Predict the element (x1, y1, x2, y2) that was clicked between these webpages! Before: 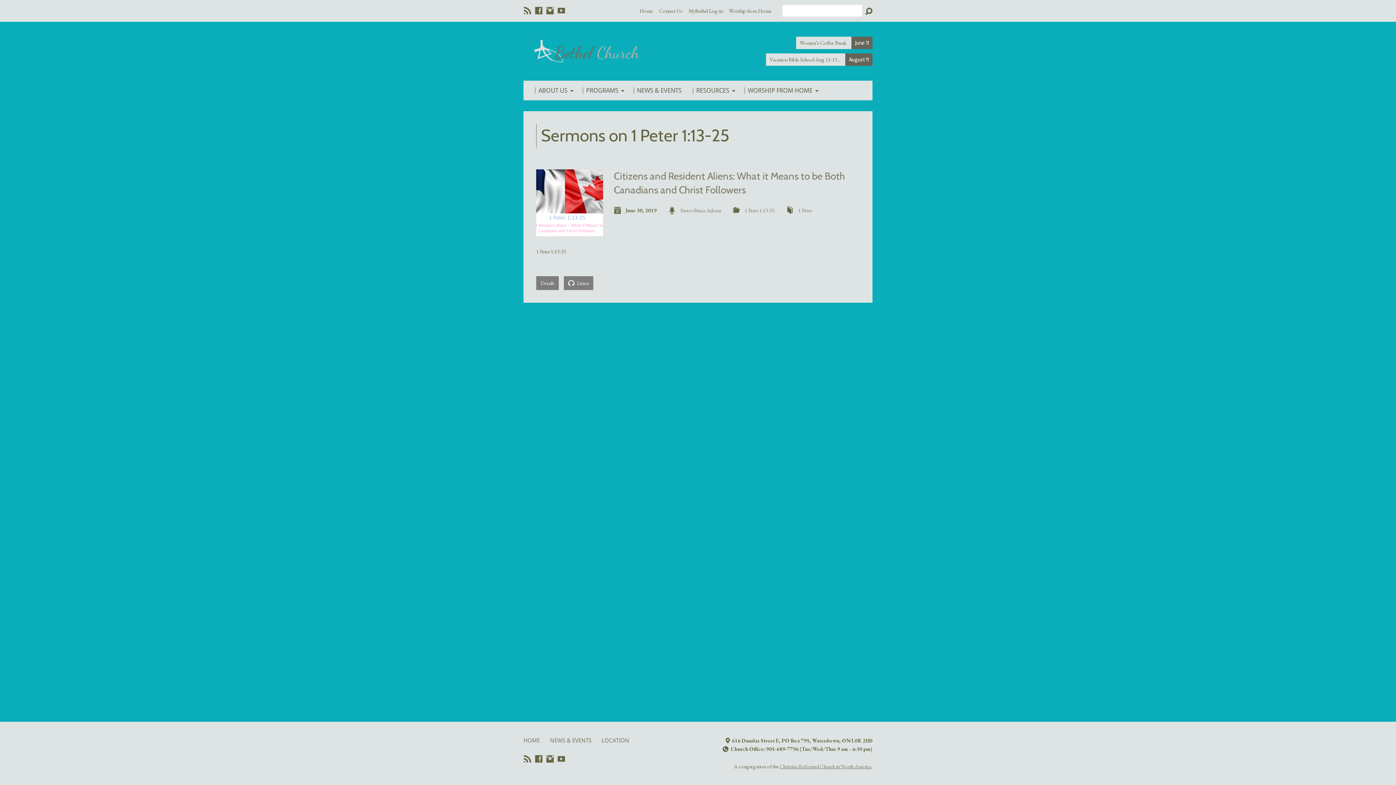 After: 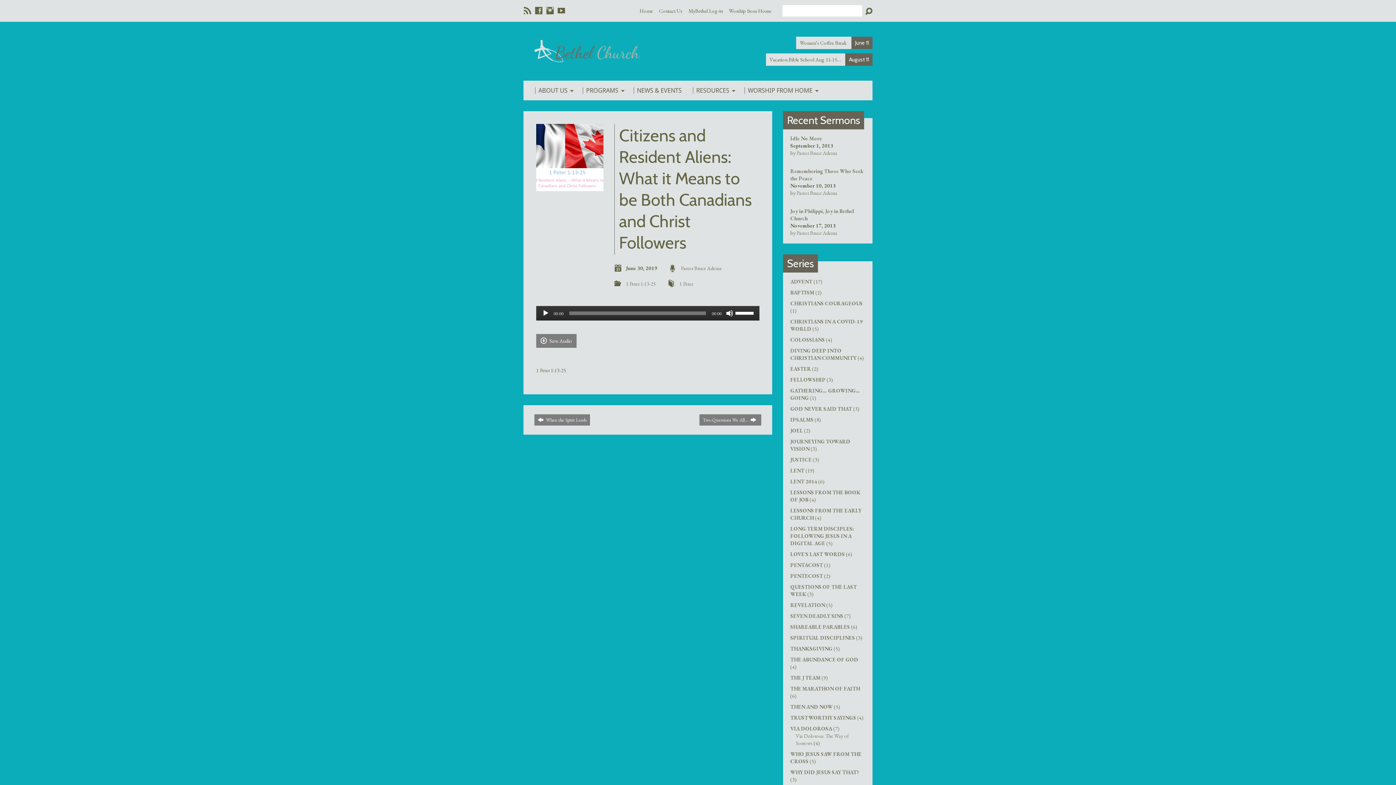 Action: label: Details bbox: (536, 276, 558, 290)